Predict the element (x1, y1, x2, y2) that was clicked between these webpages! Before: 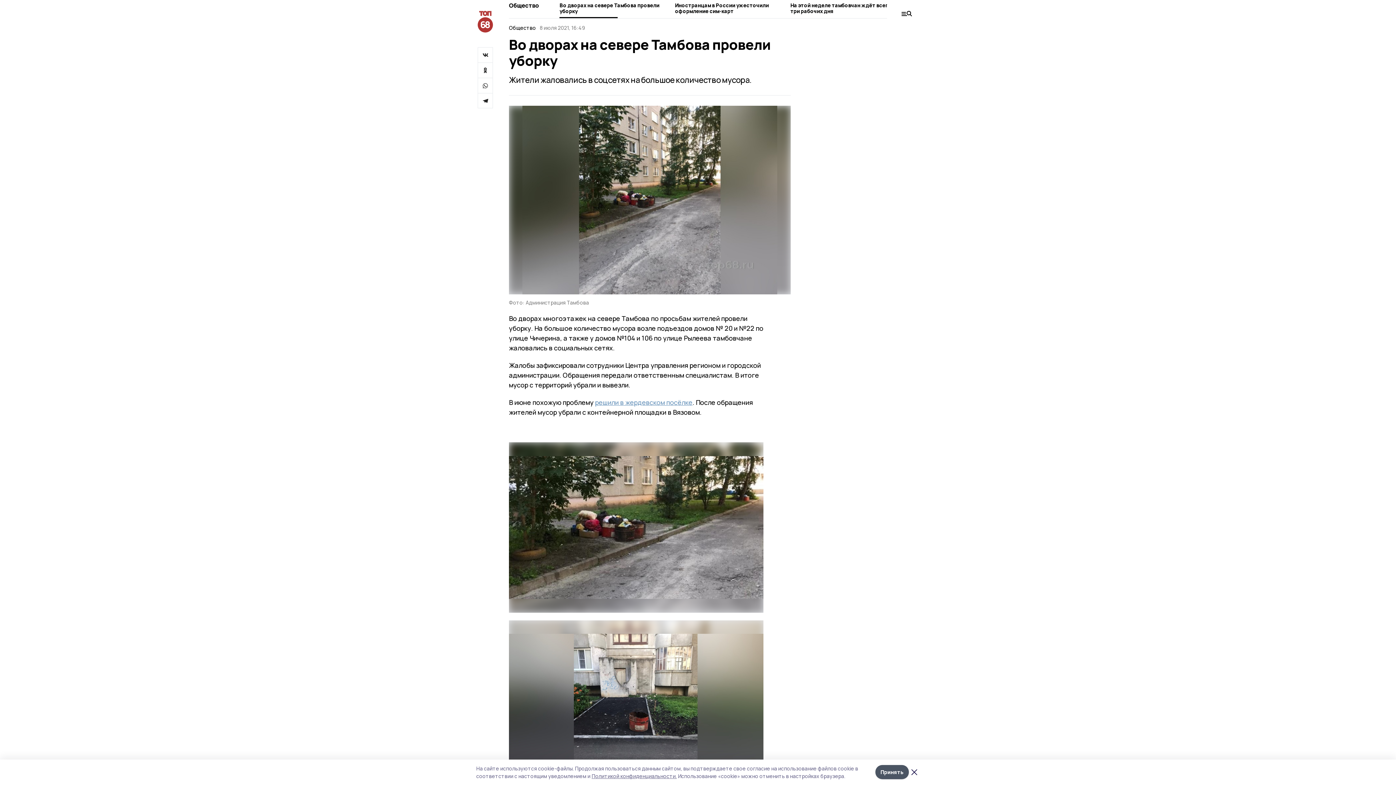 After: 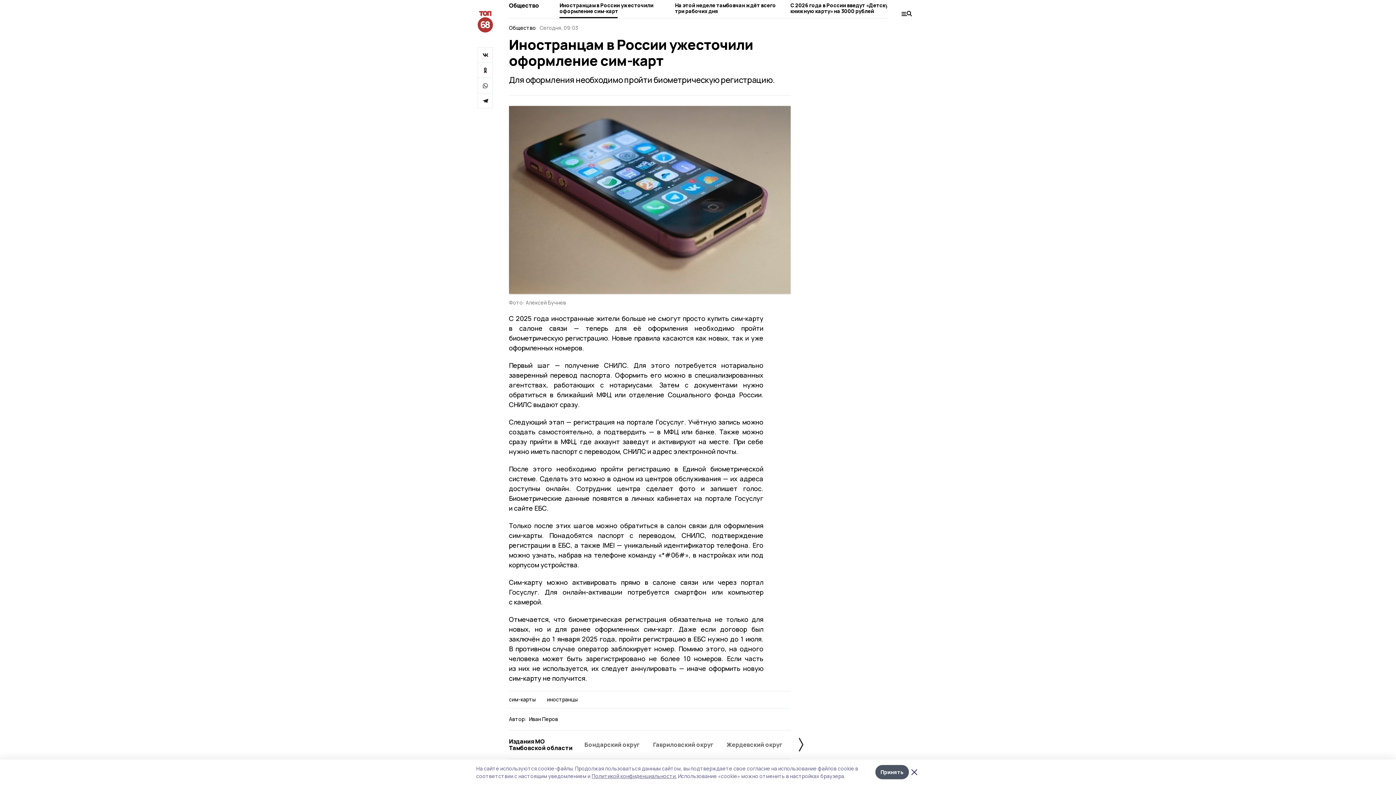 Action: bbox: (675, 2, 784, 18) label: Иностранцам в России ужесточили оформление сим-карт